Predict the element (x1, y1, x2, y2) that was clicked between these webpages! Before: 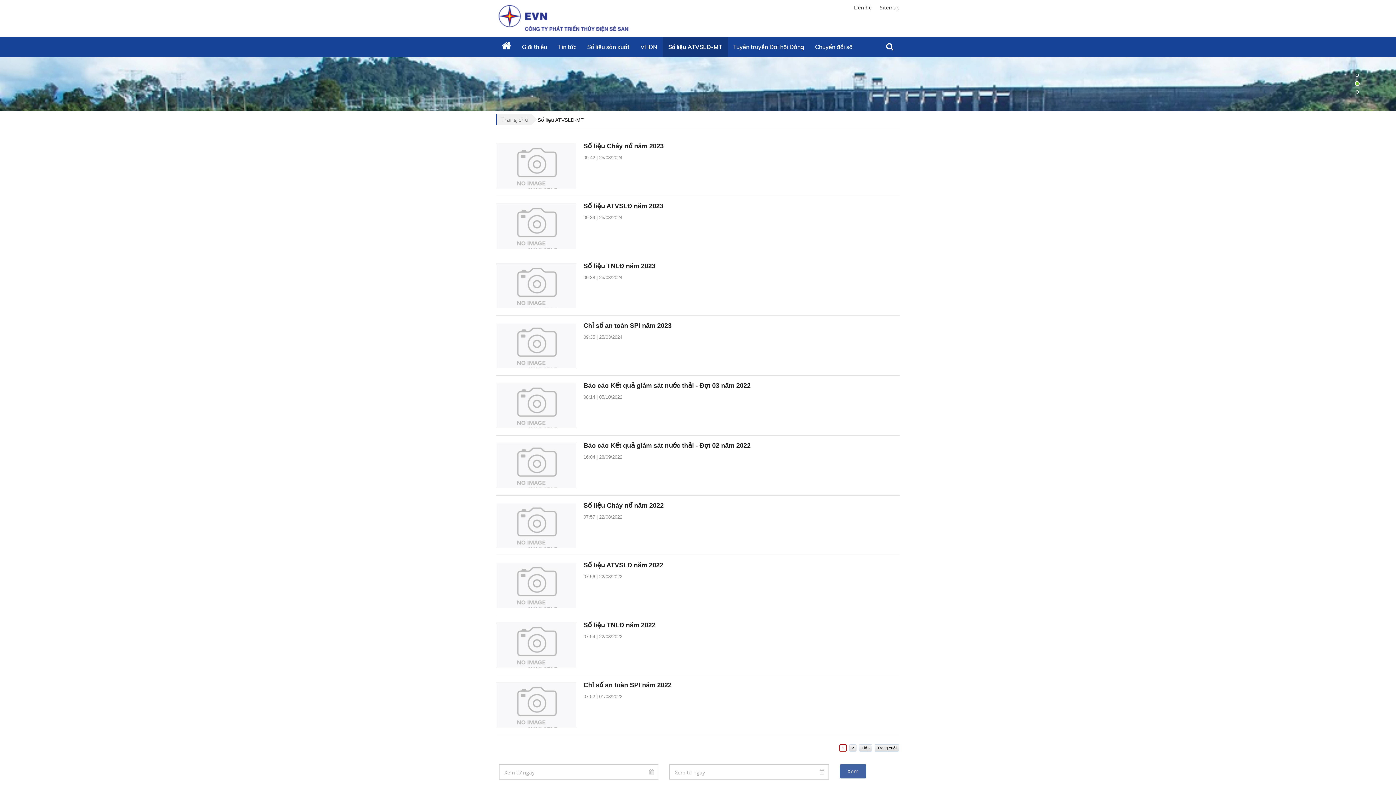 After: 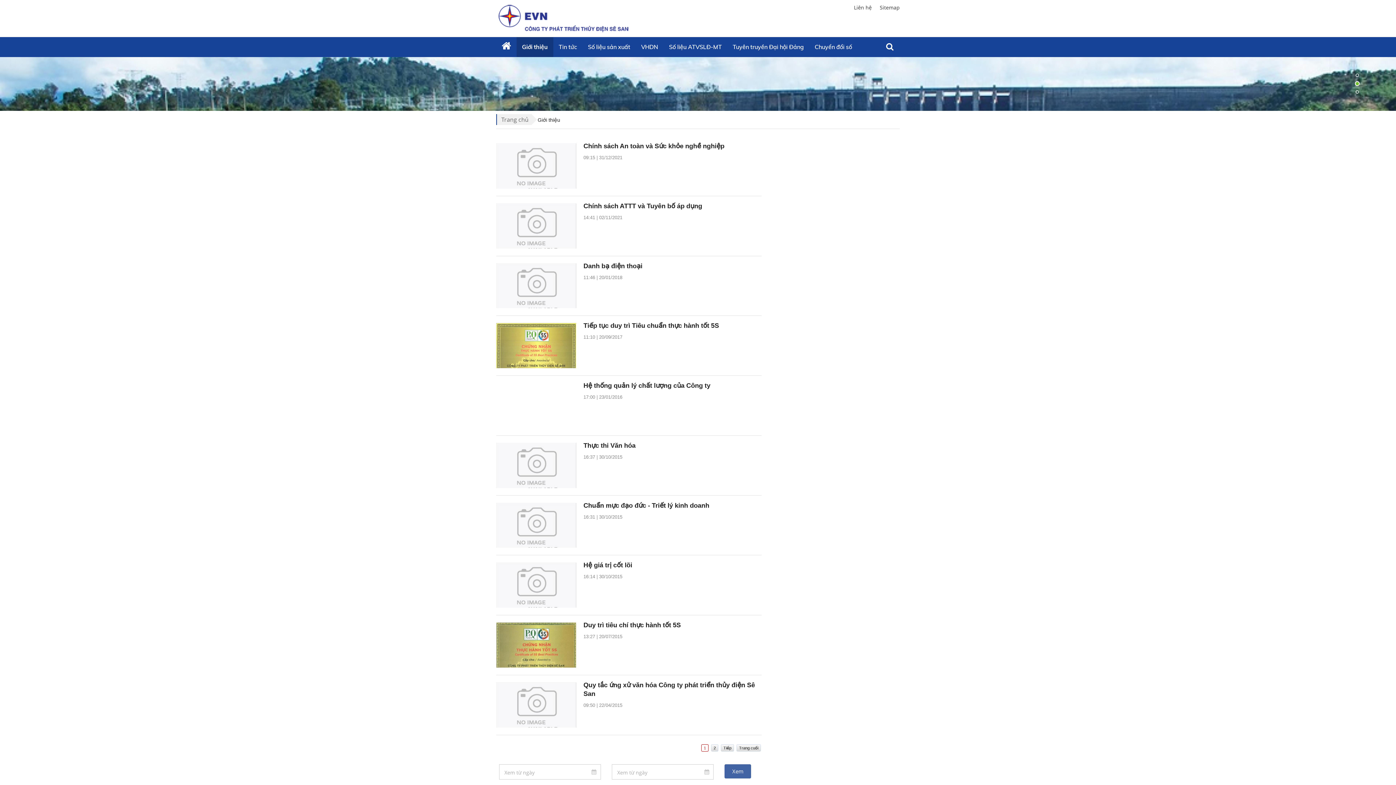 Action: label: Giới thiệu bbox: (516, 37, 552, 57)